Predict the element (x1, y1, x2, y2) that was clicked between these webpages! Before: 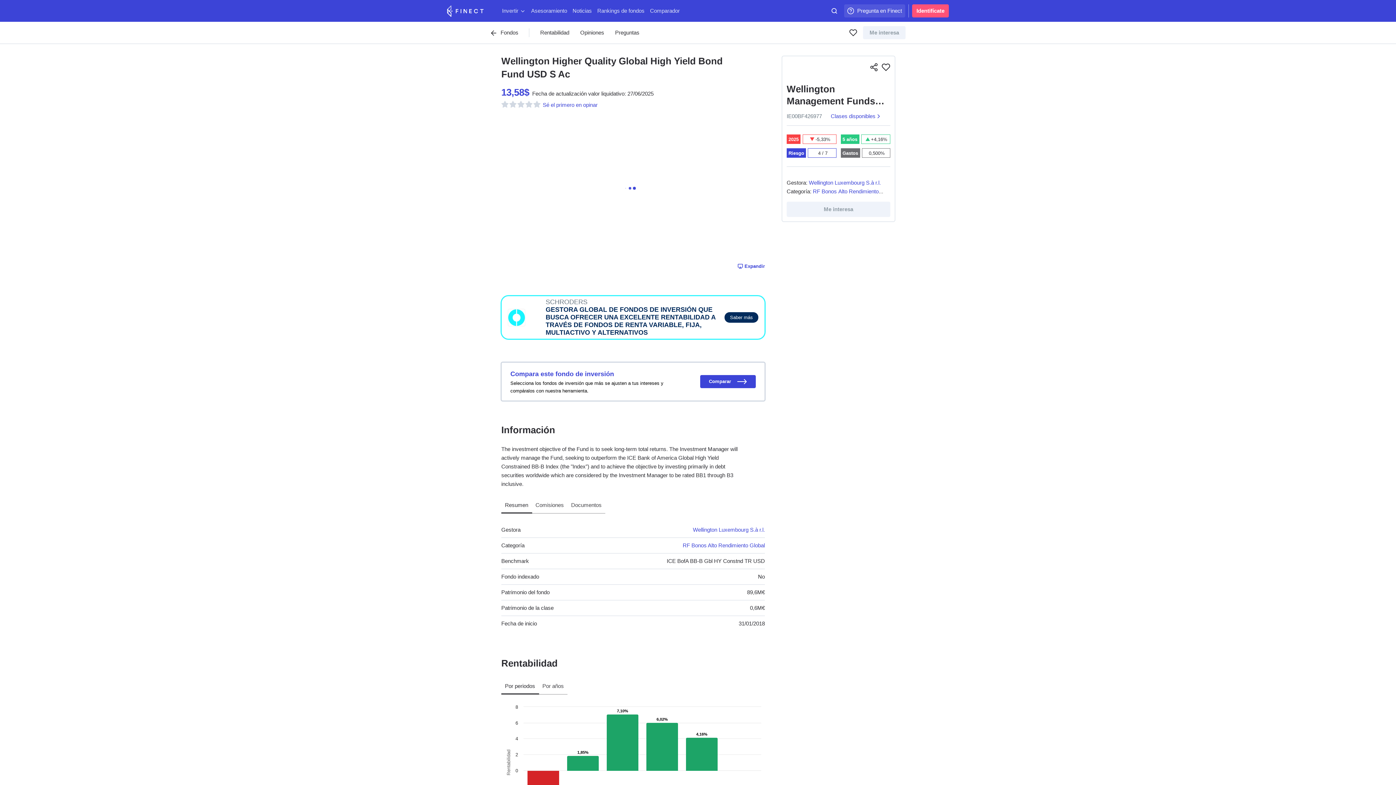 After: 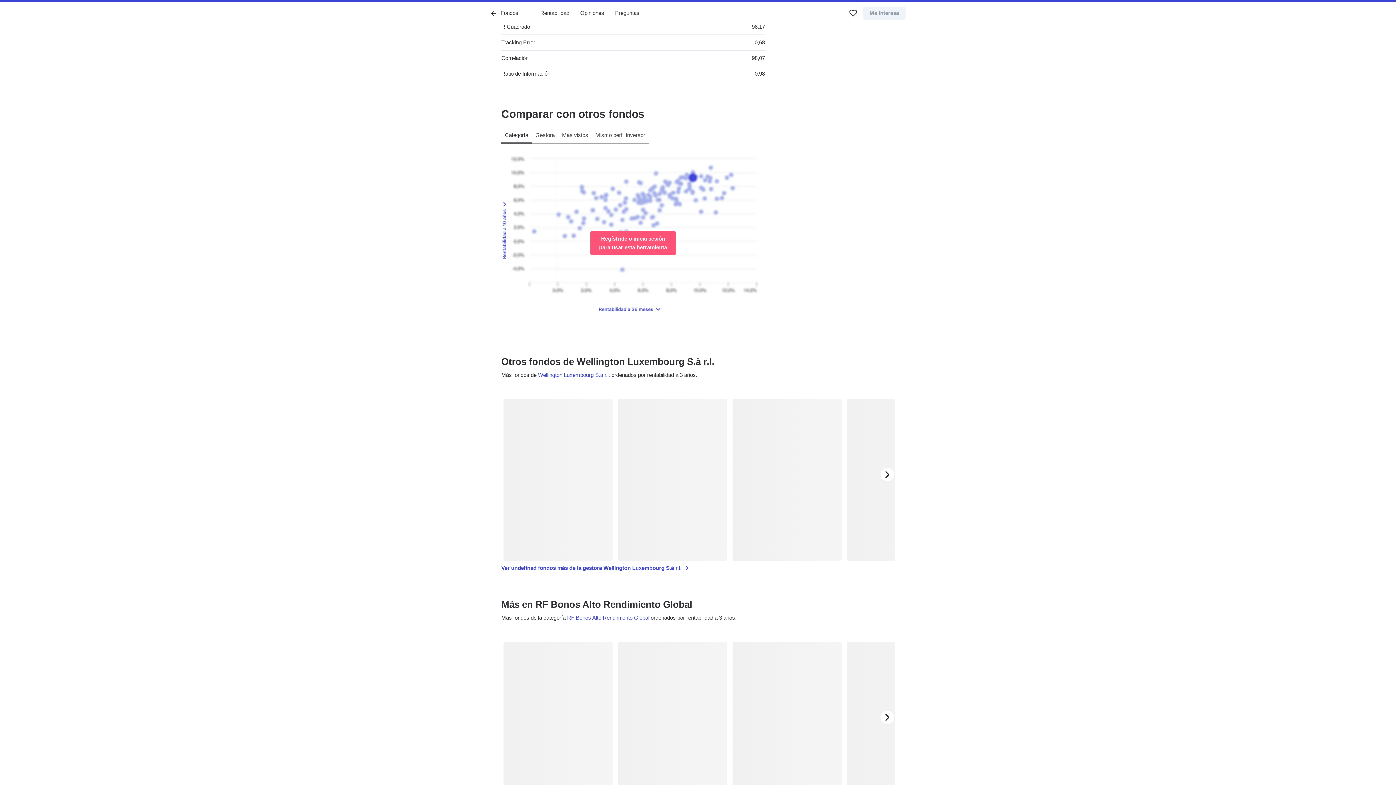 Action: label: Opiniones bbox: (580, 21, 604, 43)